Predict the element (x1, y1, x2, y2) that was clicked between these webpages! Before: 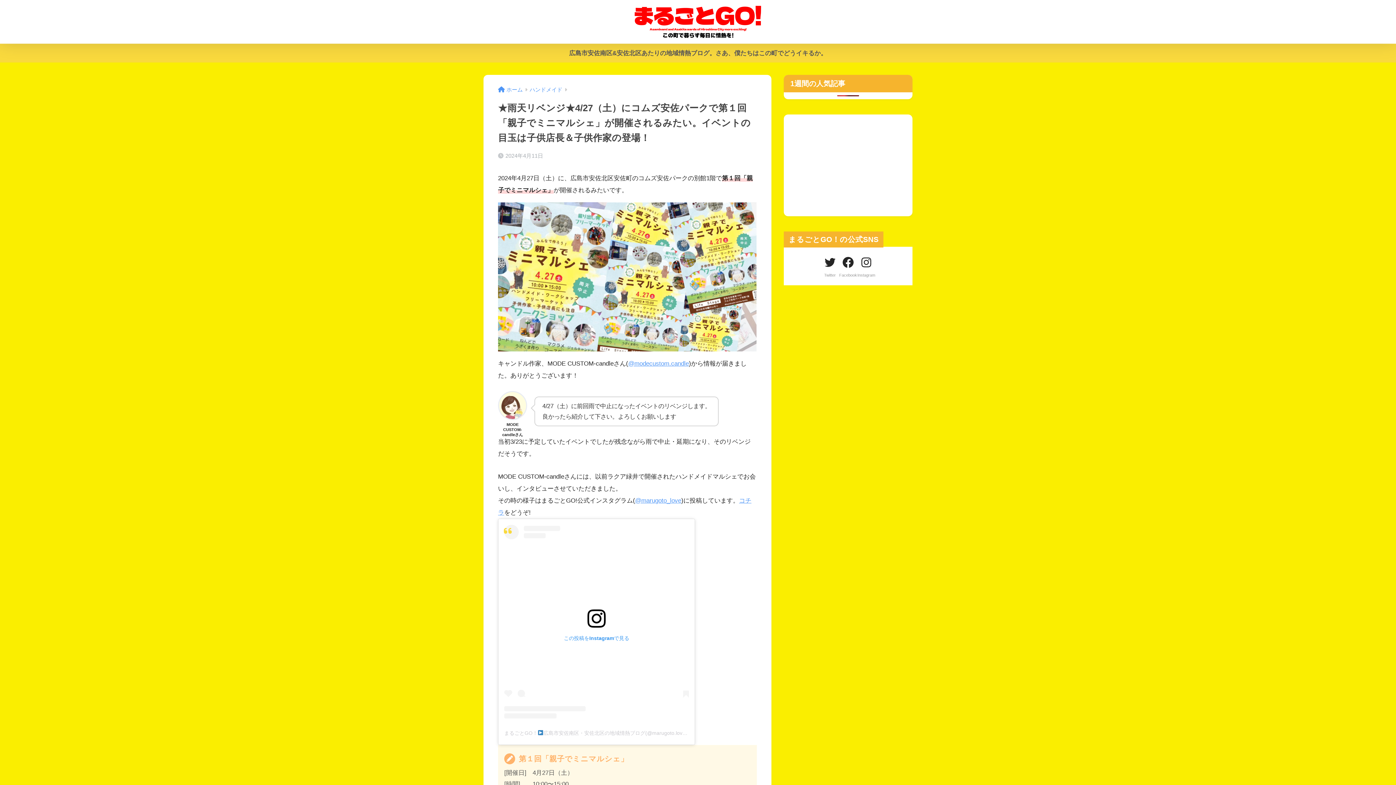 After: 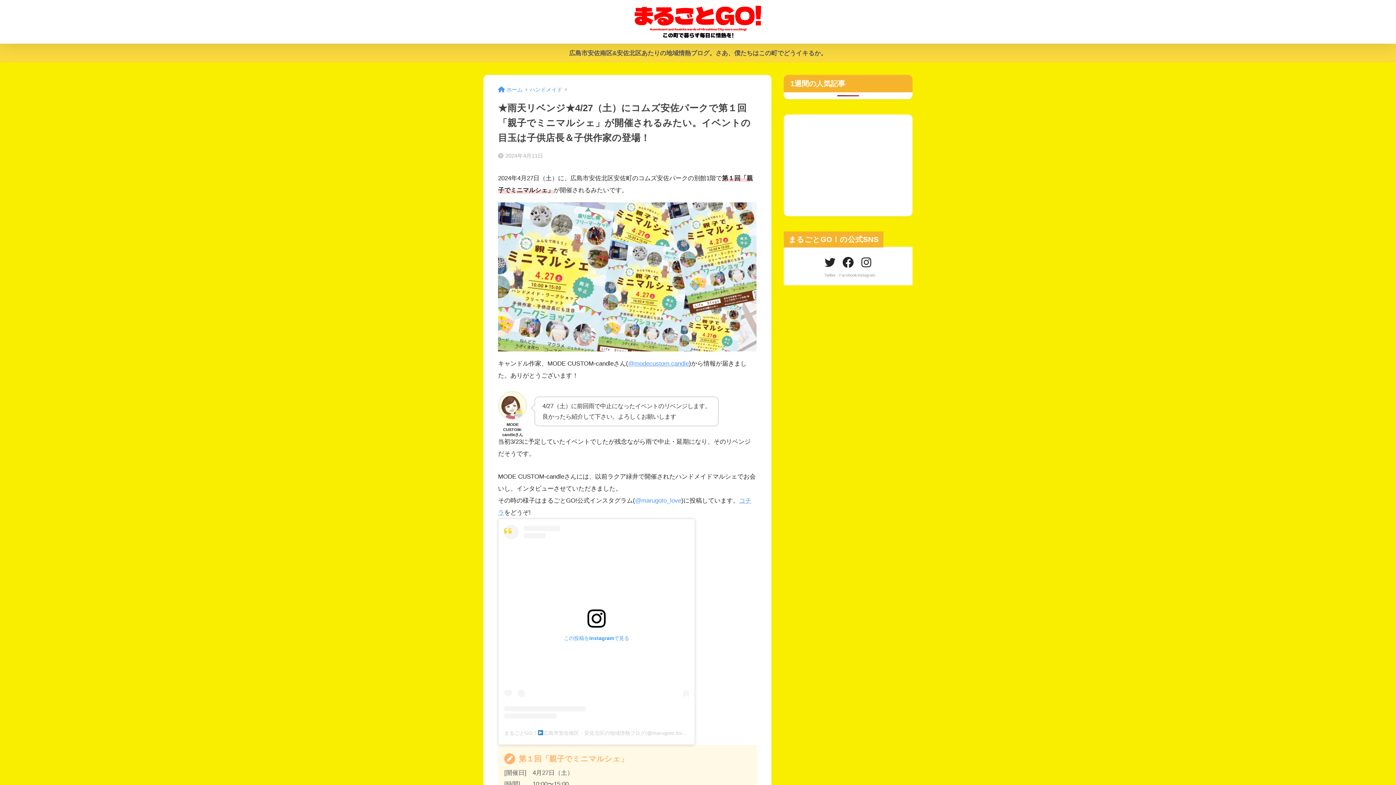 Action: bbox: (635, 497, 681, 504) label: @marugoto_love